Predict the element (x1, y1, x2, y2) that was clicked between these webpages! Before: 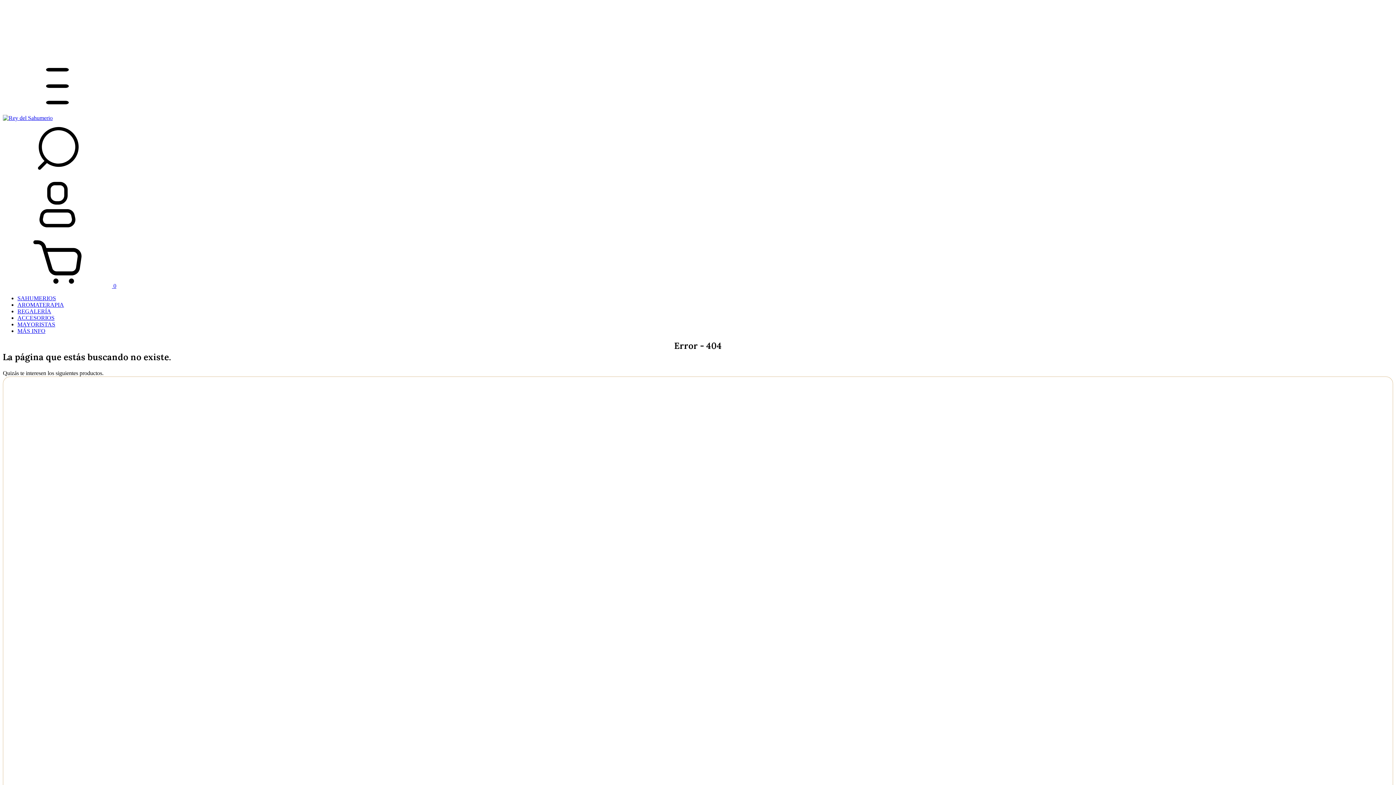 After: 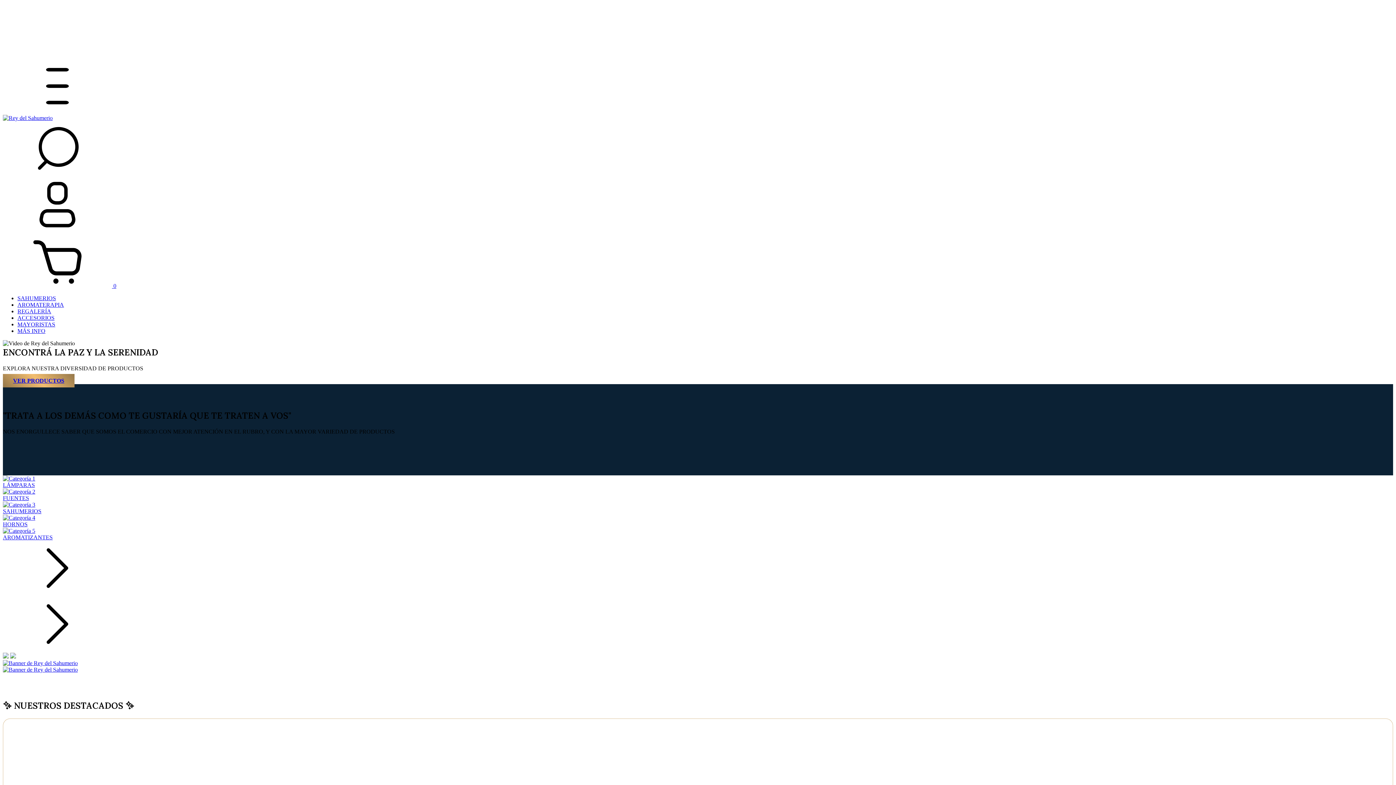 Action: bbox: (2, 114, 52, 121)